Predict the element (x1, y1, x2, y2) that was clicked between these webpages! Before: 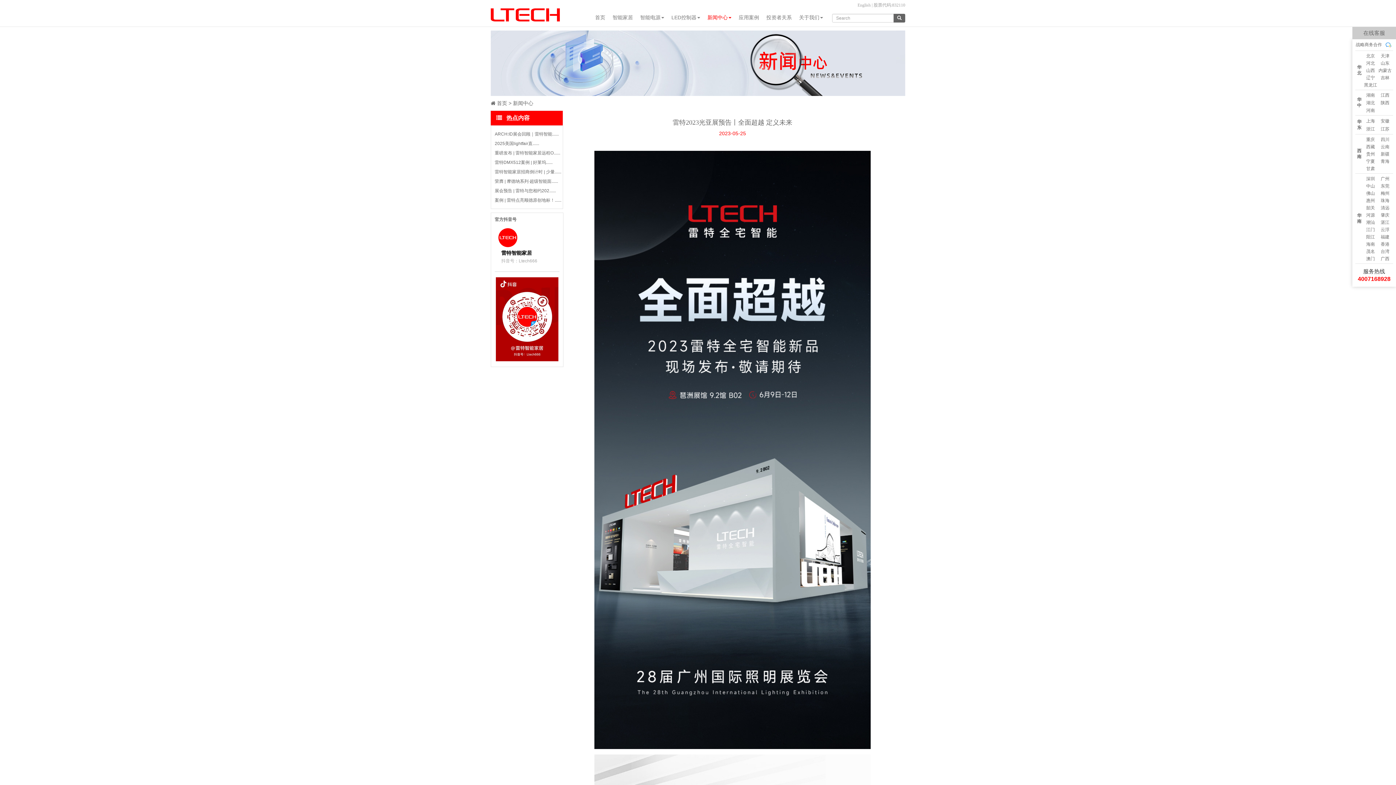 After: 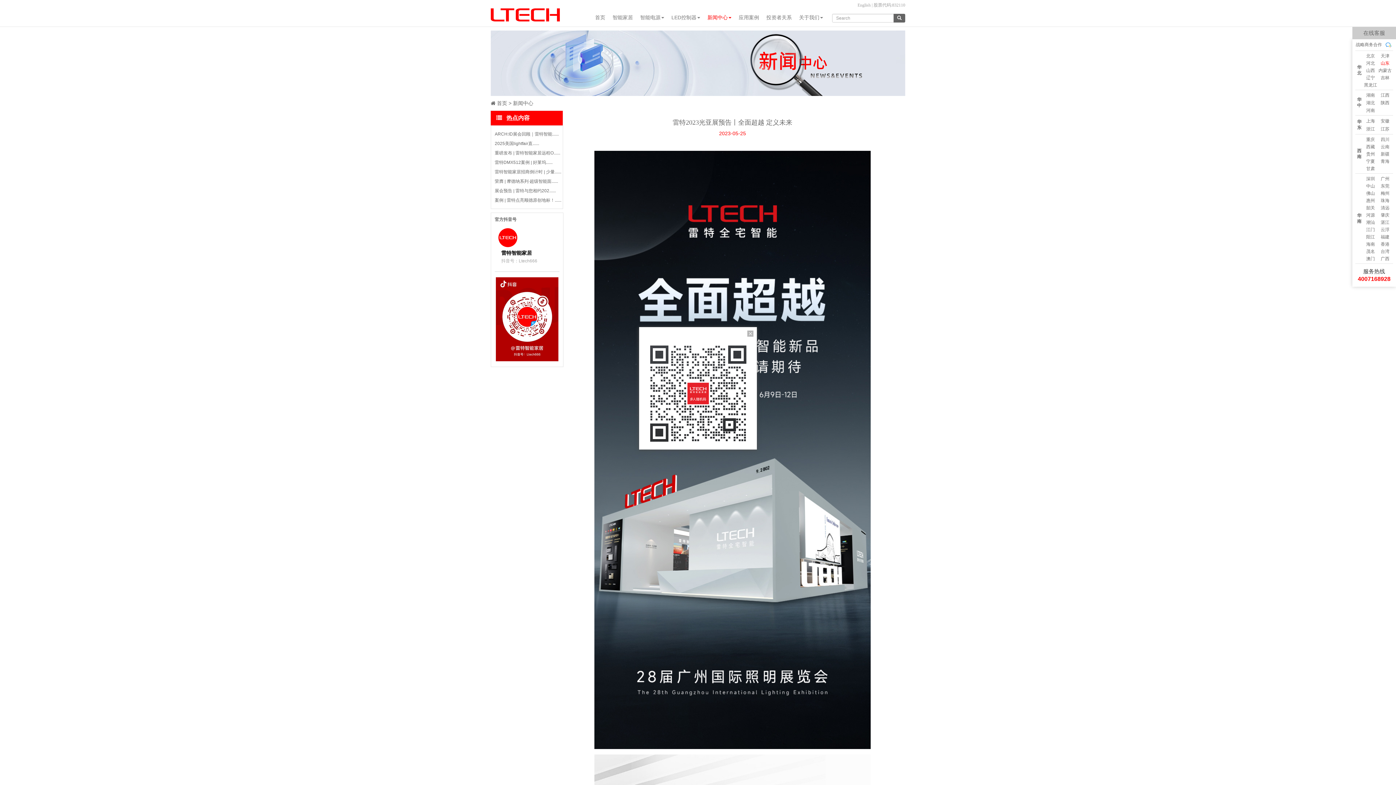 Action: label: 山东 bbox: (1381, 60, 1389, 65)